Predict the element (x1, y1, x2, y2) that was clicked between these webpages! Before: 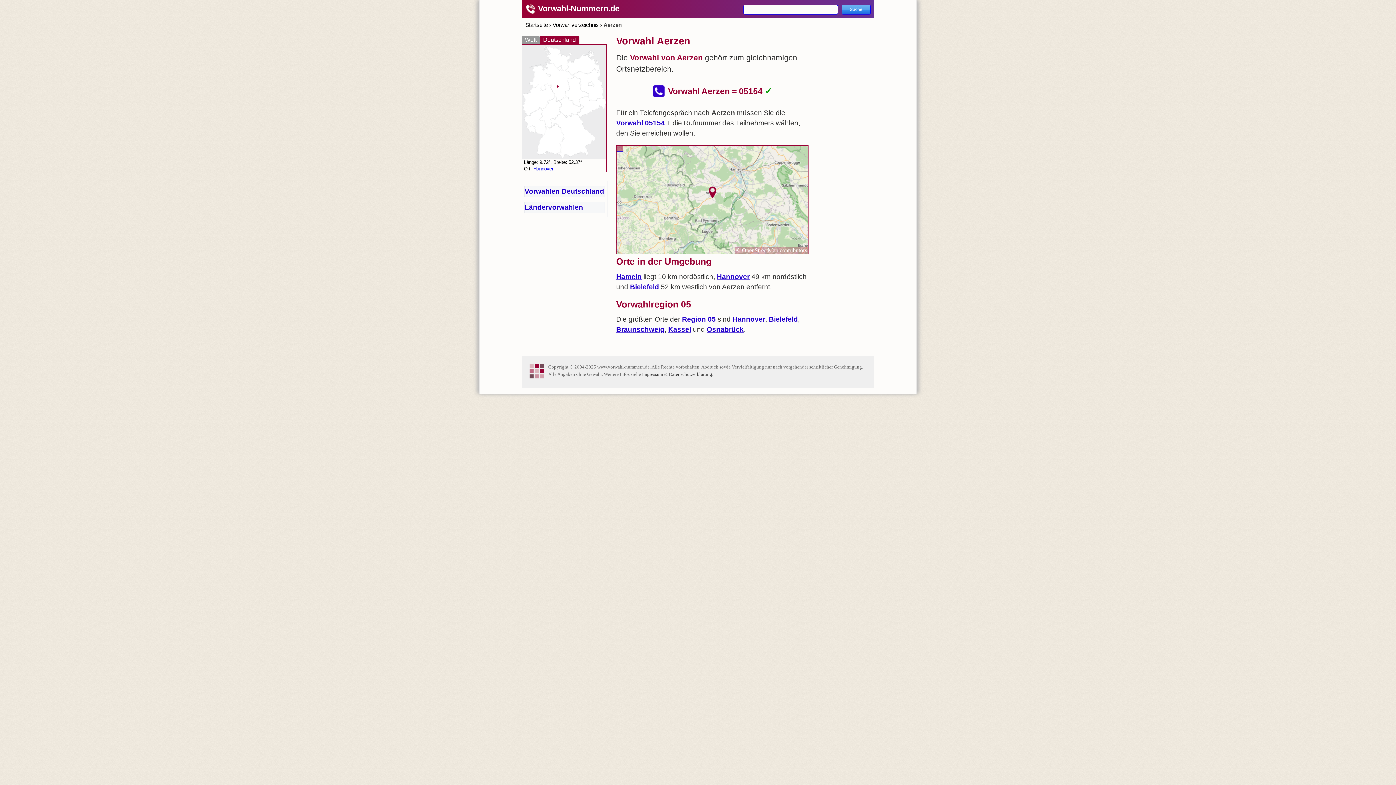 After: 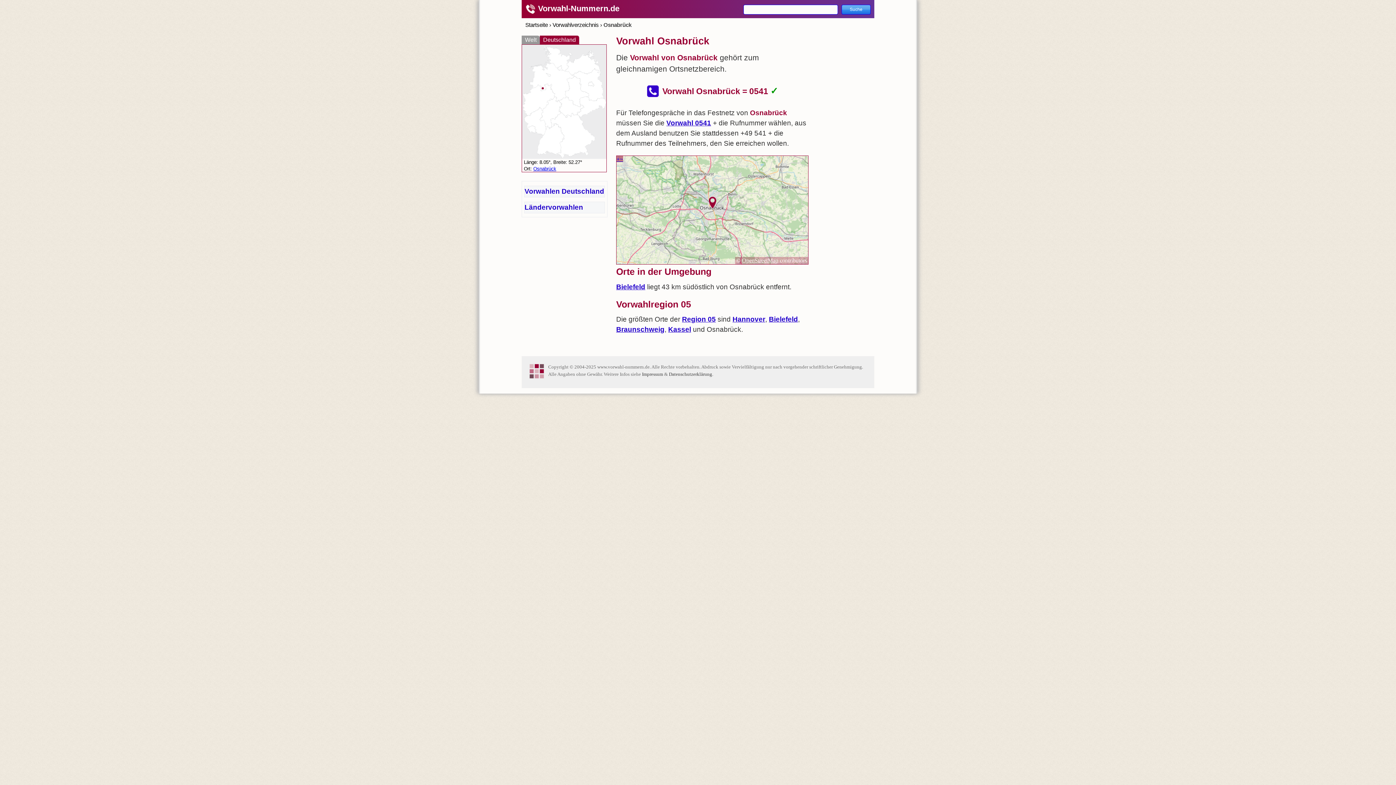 Action: label: Osnabrück bbox: (706, 325, 744, 333)